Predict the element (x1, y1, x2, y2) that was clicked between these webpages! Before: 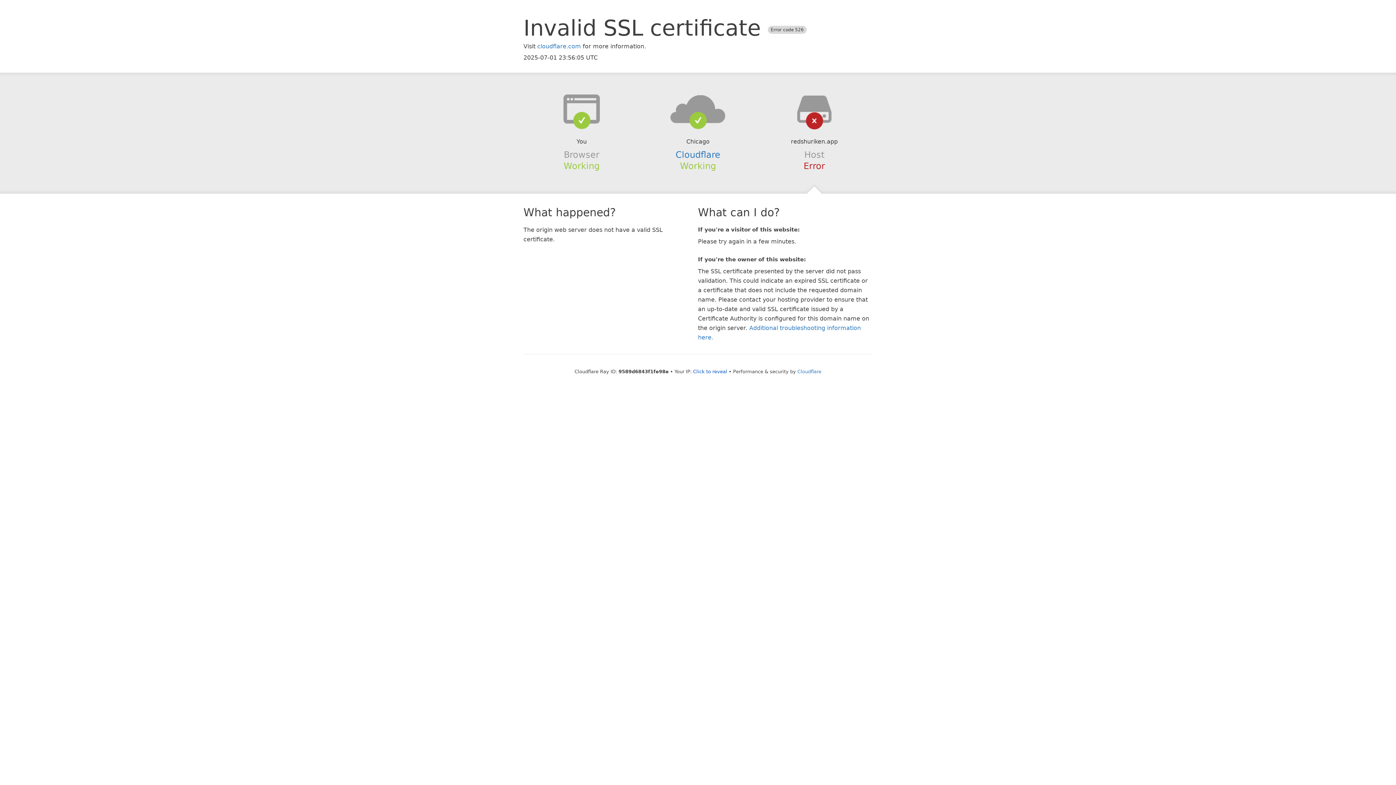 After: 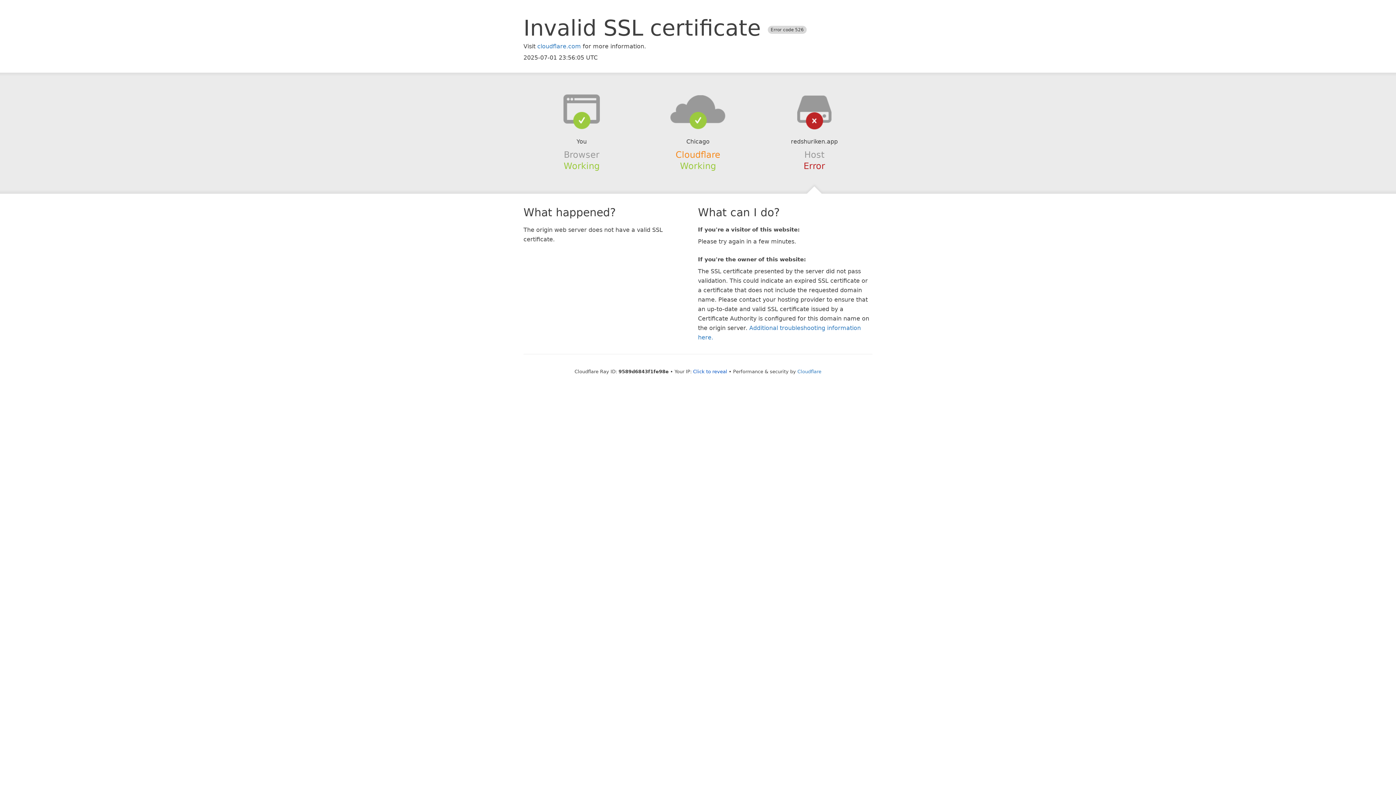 Action: bbox: (675, 149, 720, 159) label: Cloudflare